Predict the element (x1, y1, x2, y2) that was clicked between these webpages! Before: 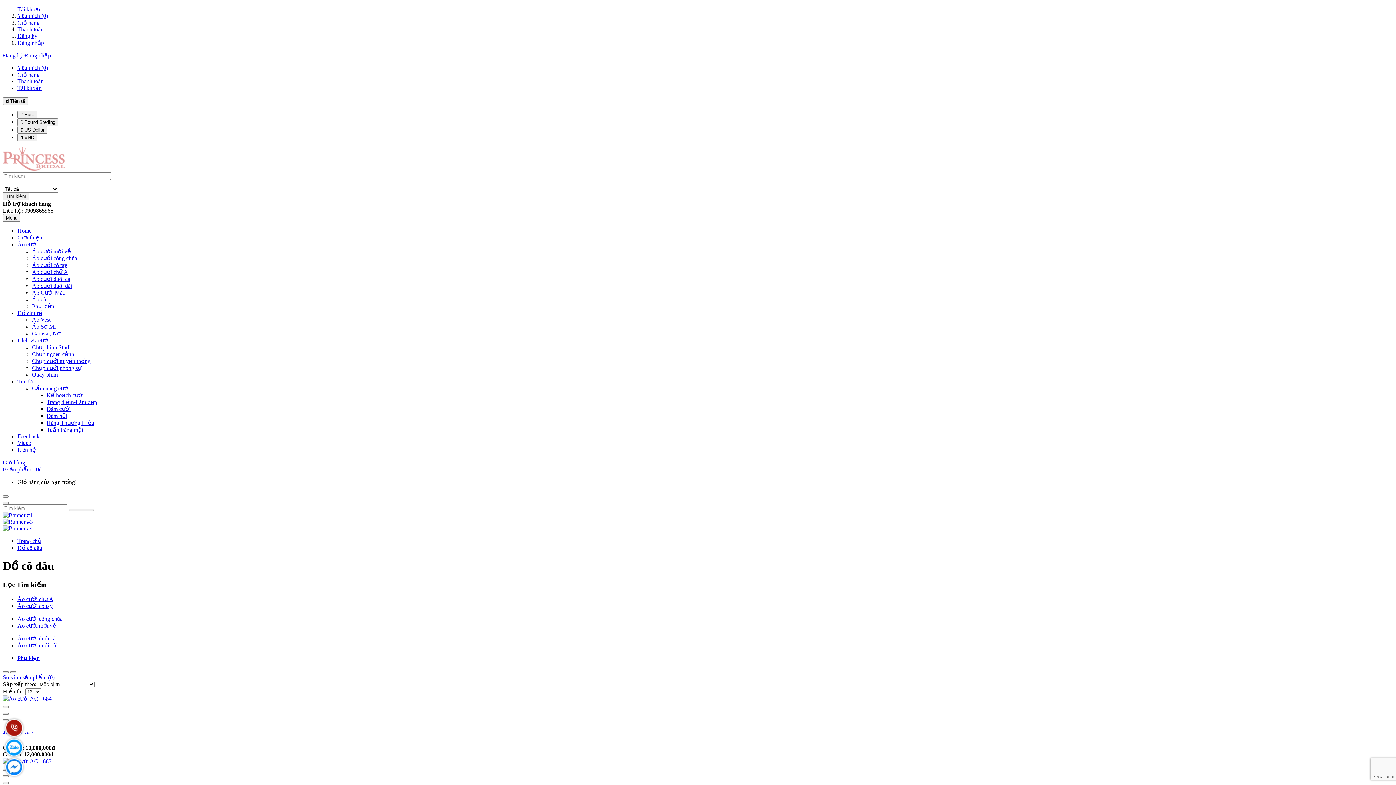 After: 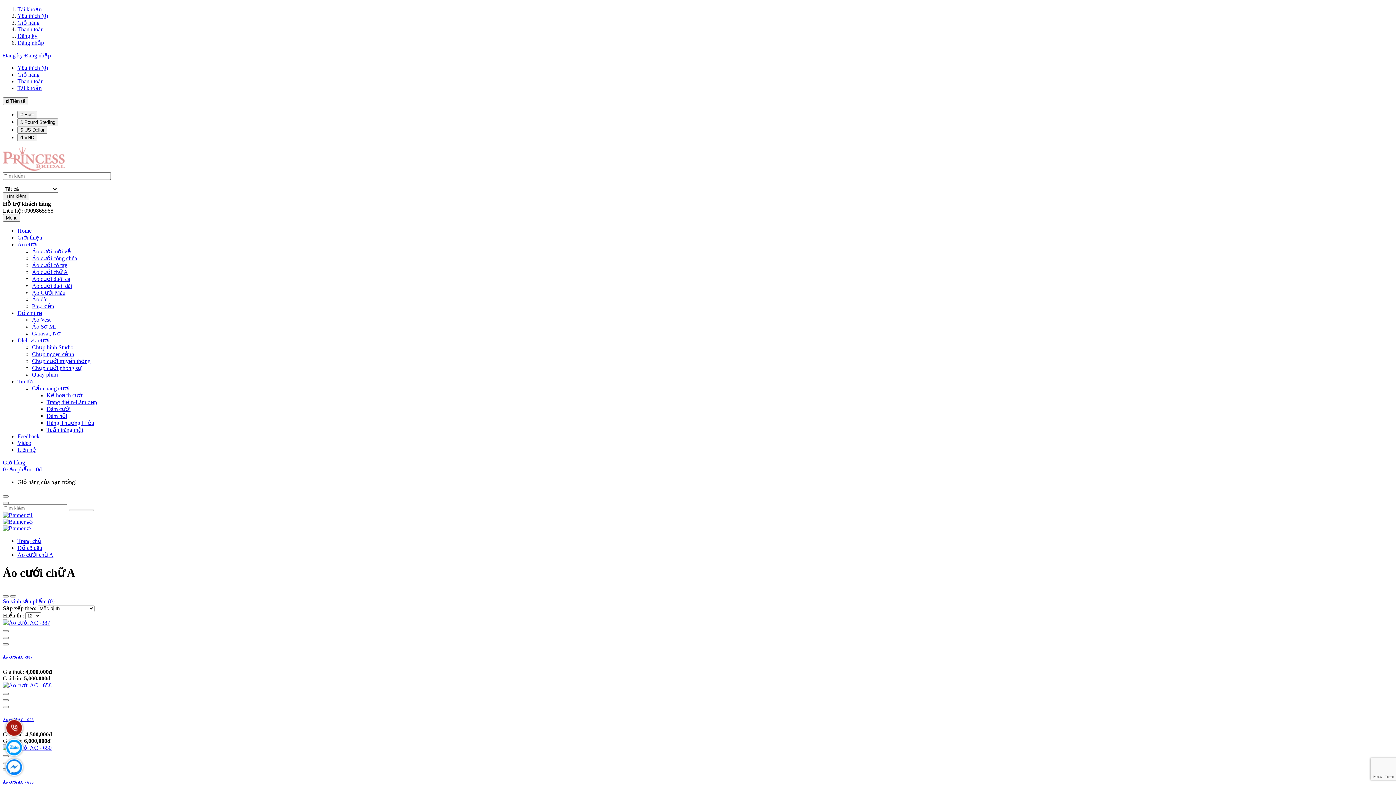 Action: bbox: (32, 269, 68, 275) label: Áo cưới chữ A